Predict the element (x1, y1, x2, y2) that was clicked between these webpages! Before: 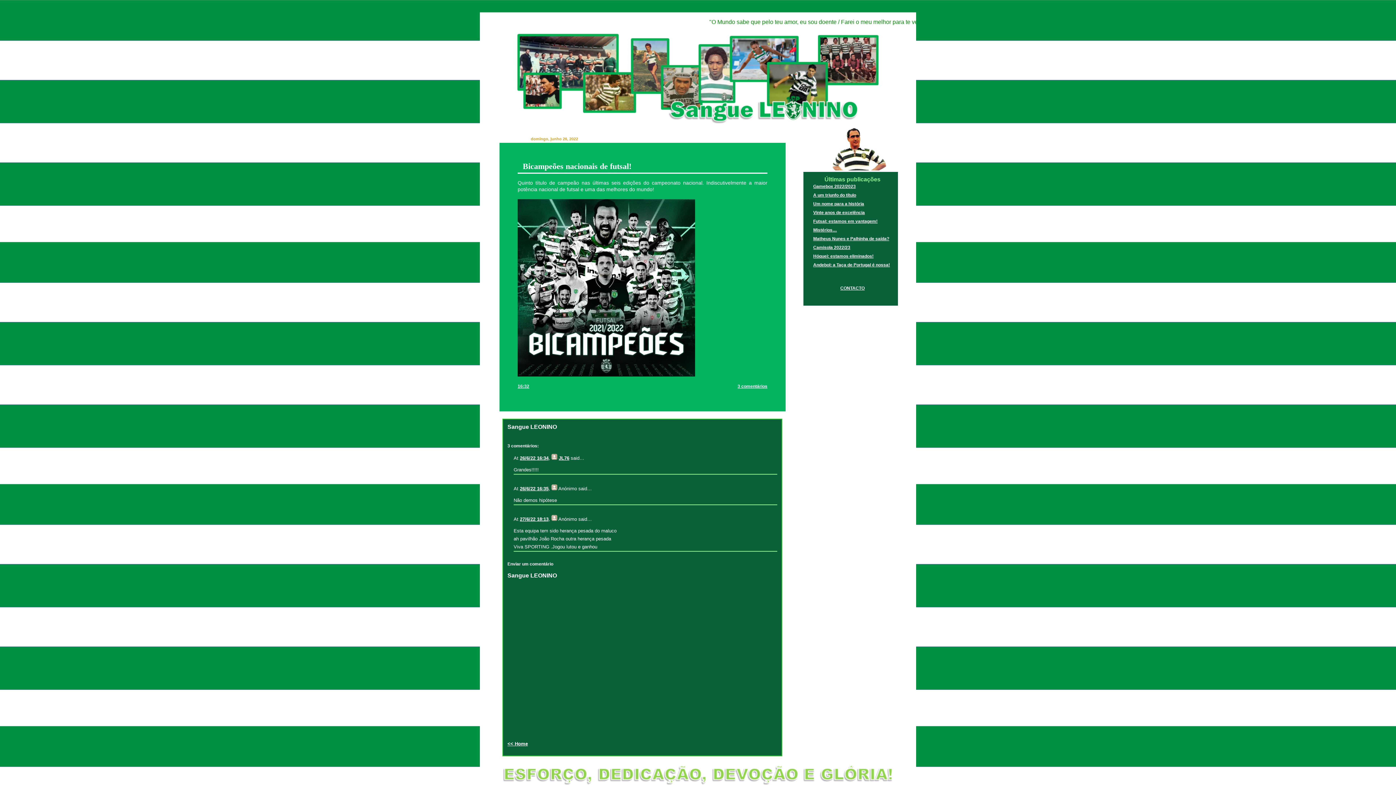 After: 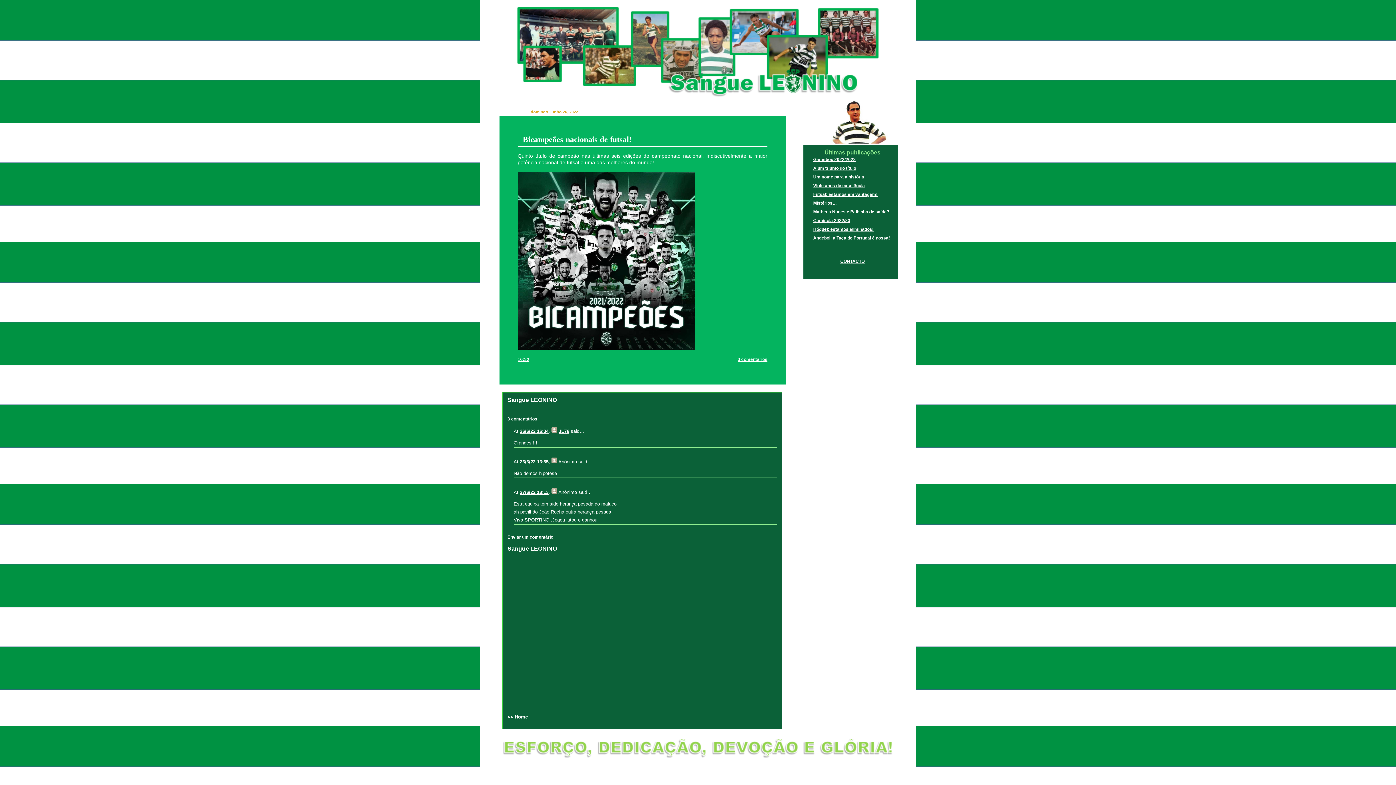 Action: label: 26/6/22 16:34 bbox: (520, 455, 548, 461)